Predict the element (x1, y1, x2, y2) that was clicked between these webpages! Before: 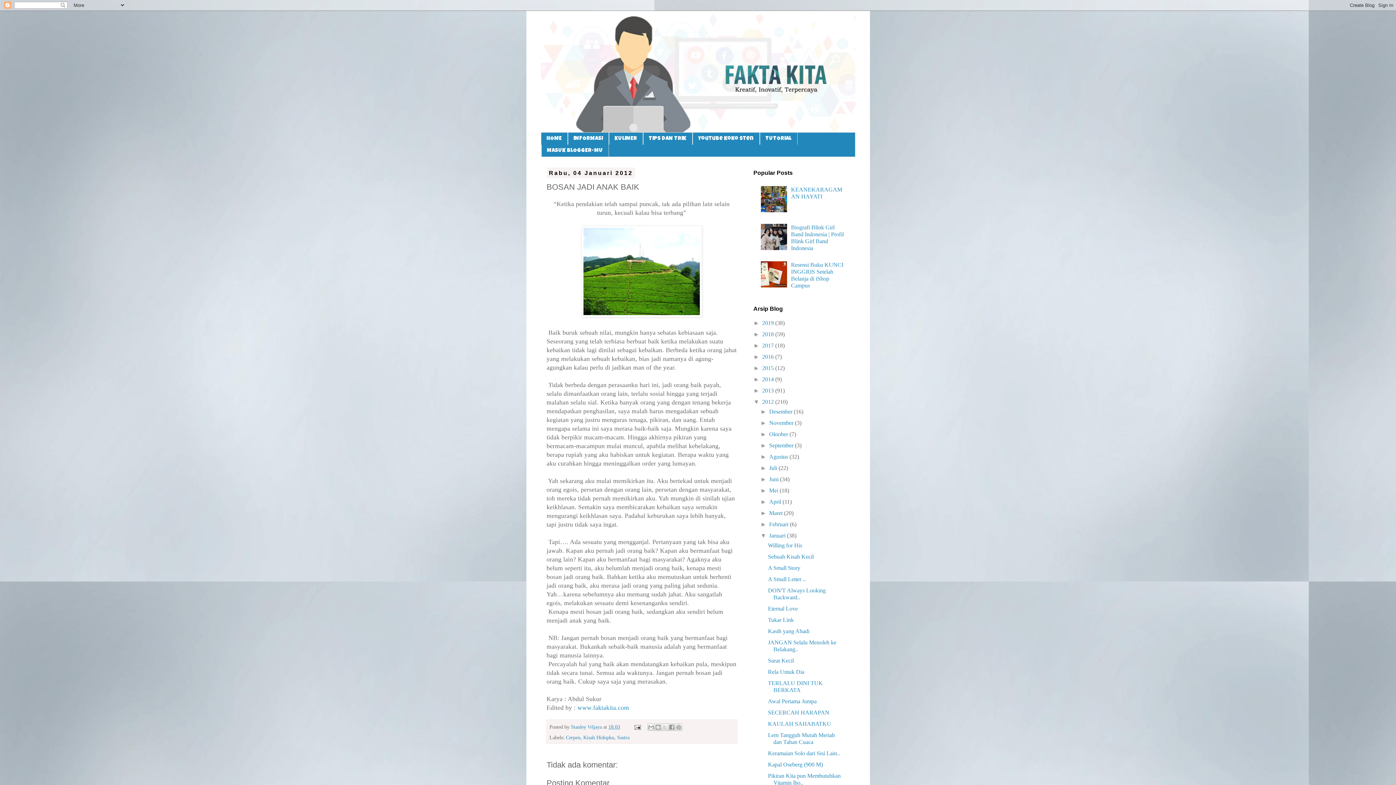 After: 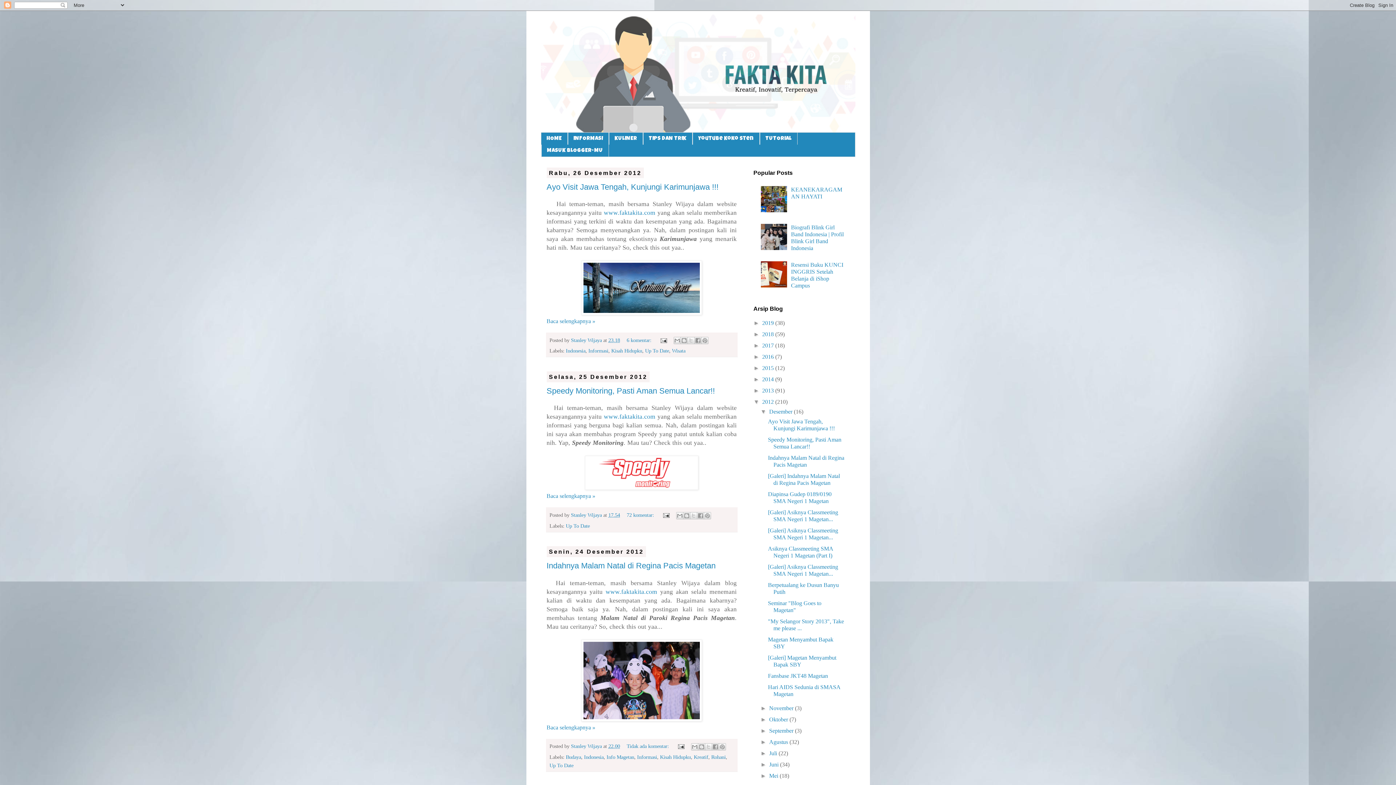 Action: bbox: (769, 408, 794, 414) label: Desember 